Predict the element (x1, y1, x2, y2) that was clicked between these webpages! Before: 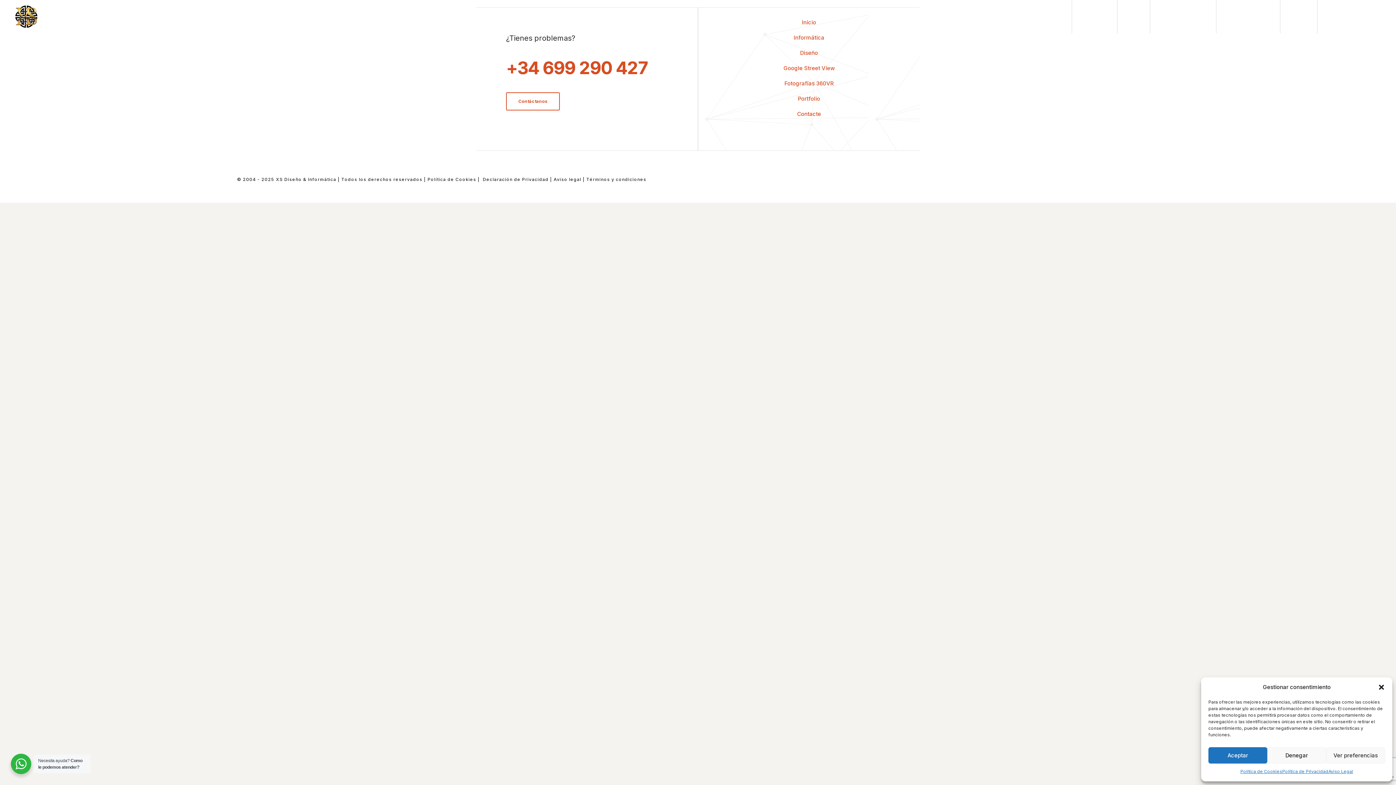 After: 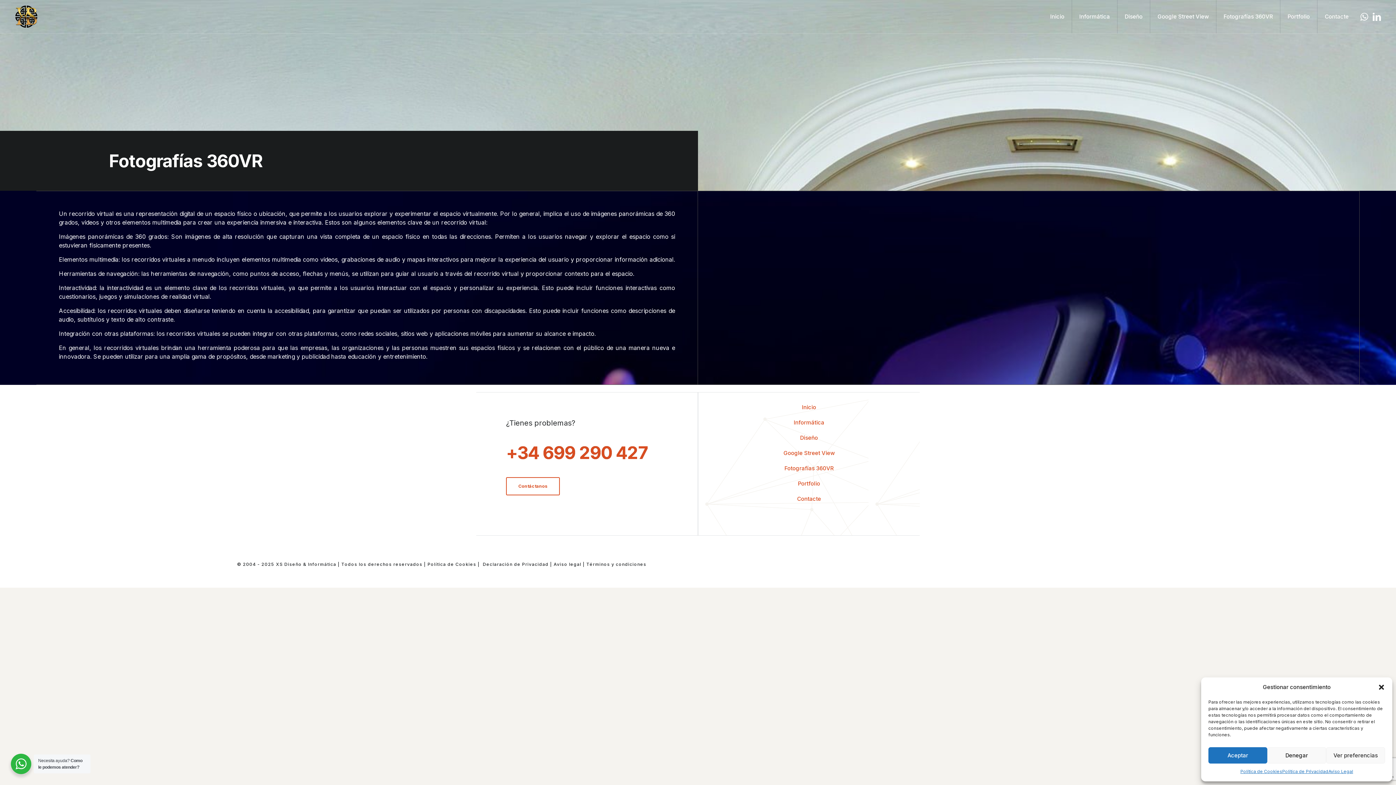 Action: bbox: (1216, 0, 1280, 33) label: Fotografías 360VR